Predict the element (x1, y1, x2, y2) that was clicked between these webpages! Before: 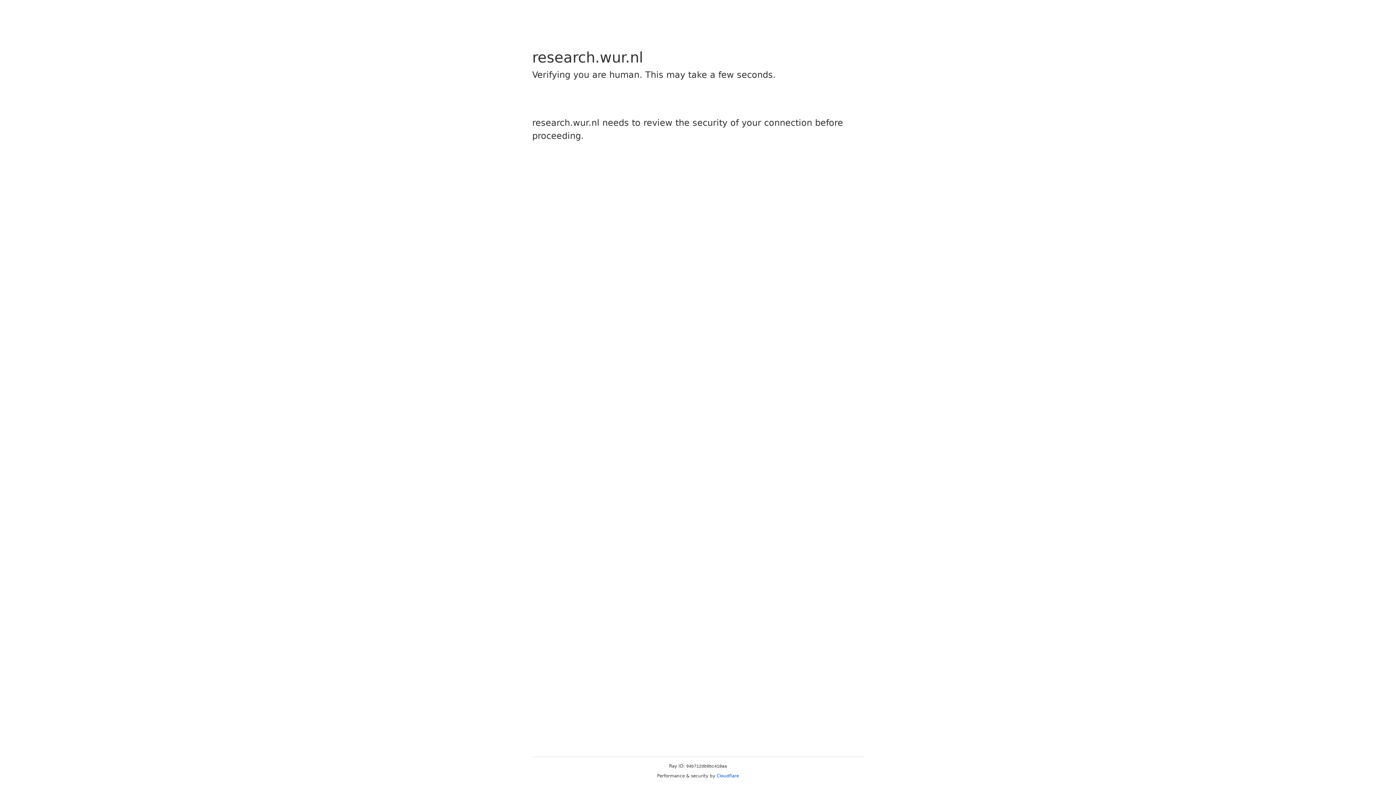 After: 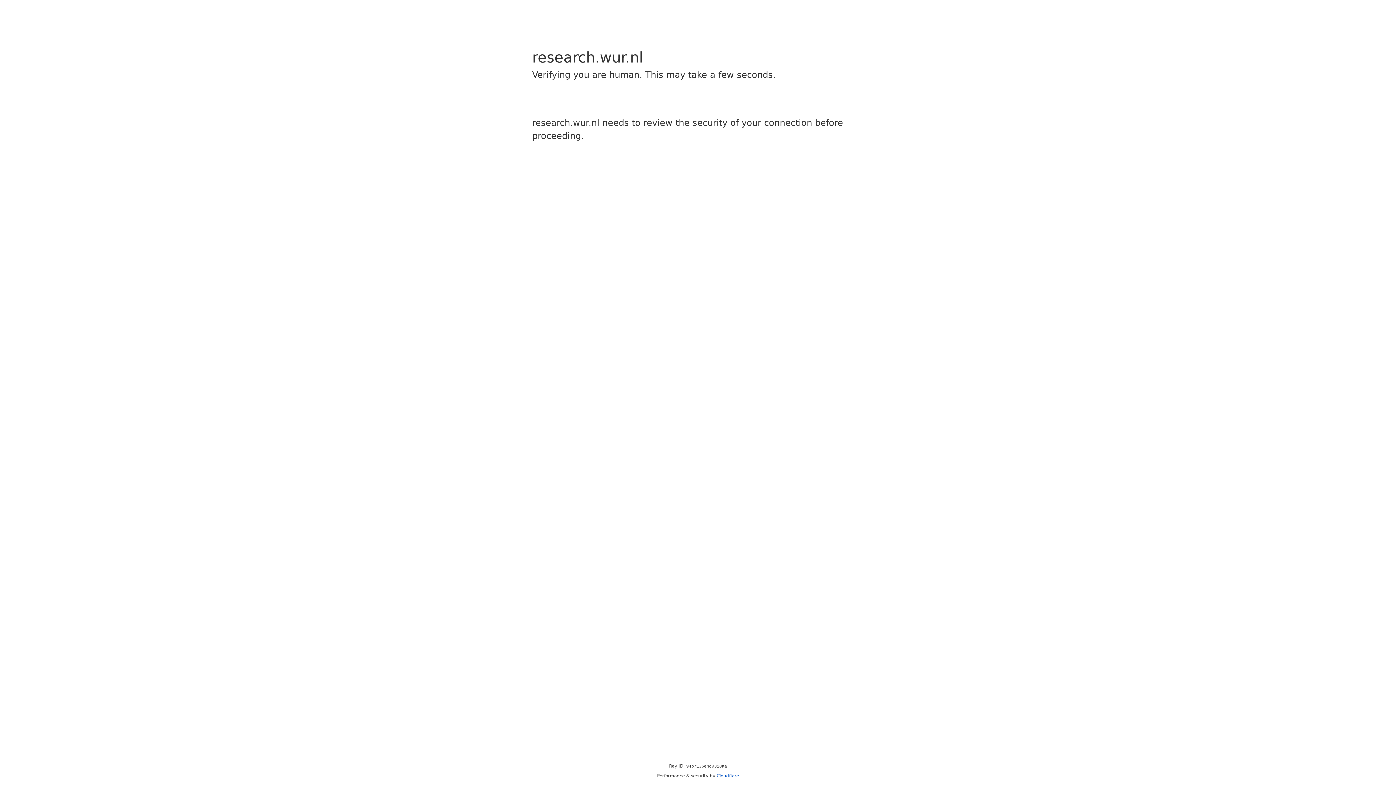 Action: label: Cloudflare bbox: (716, 773, 739, 778)